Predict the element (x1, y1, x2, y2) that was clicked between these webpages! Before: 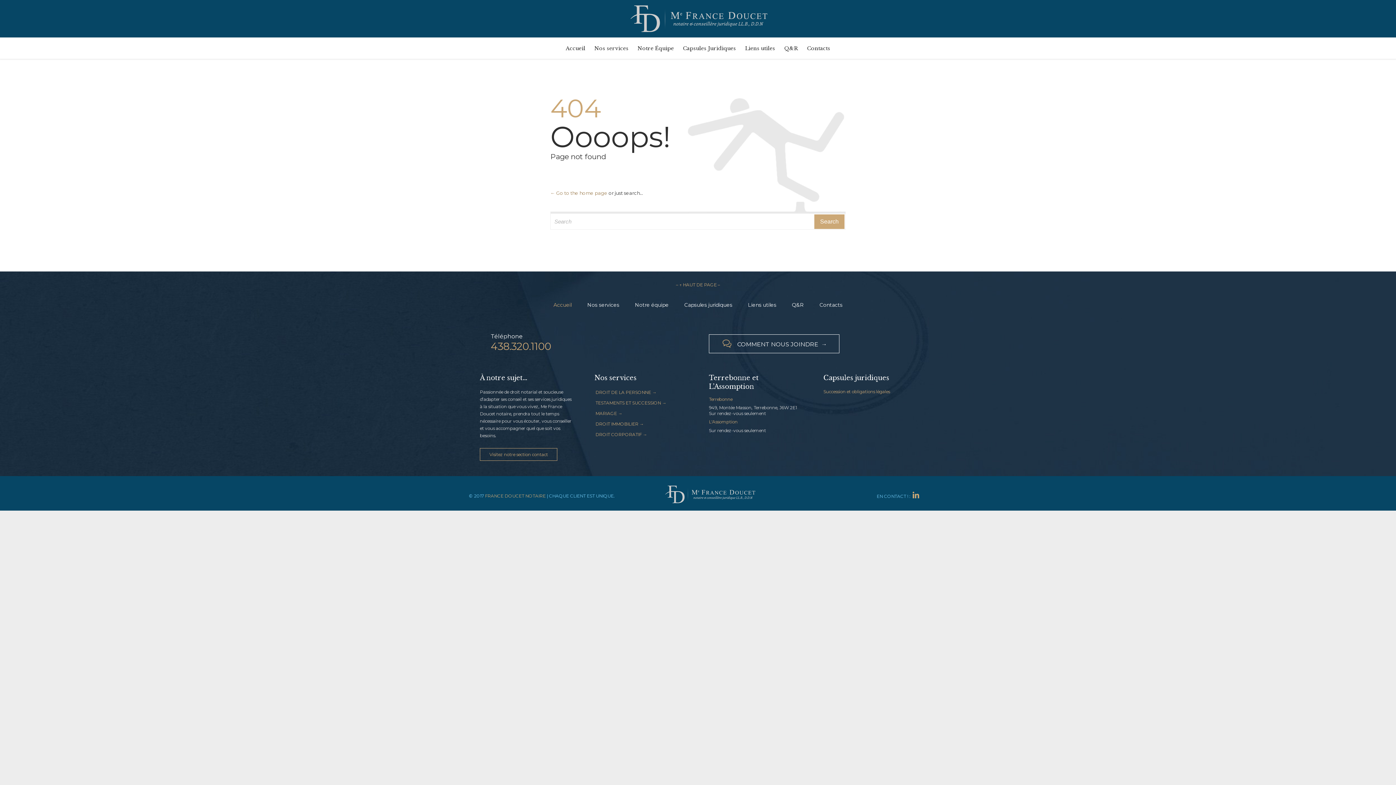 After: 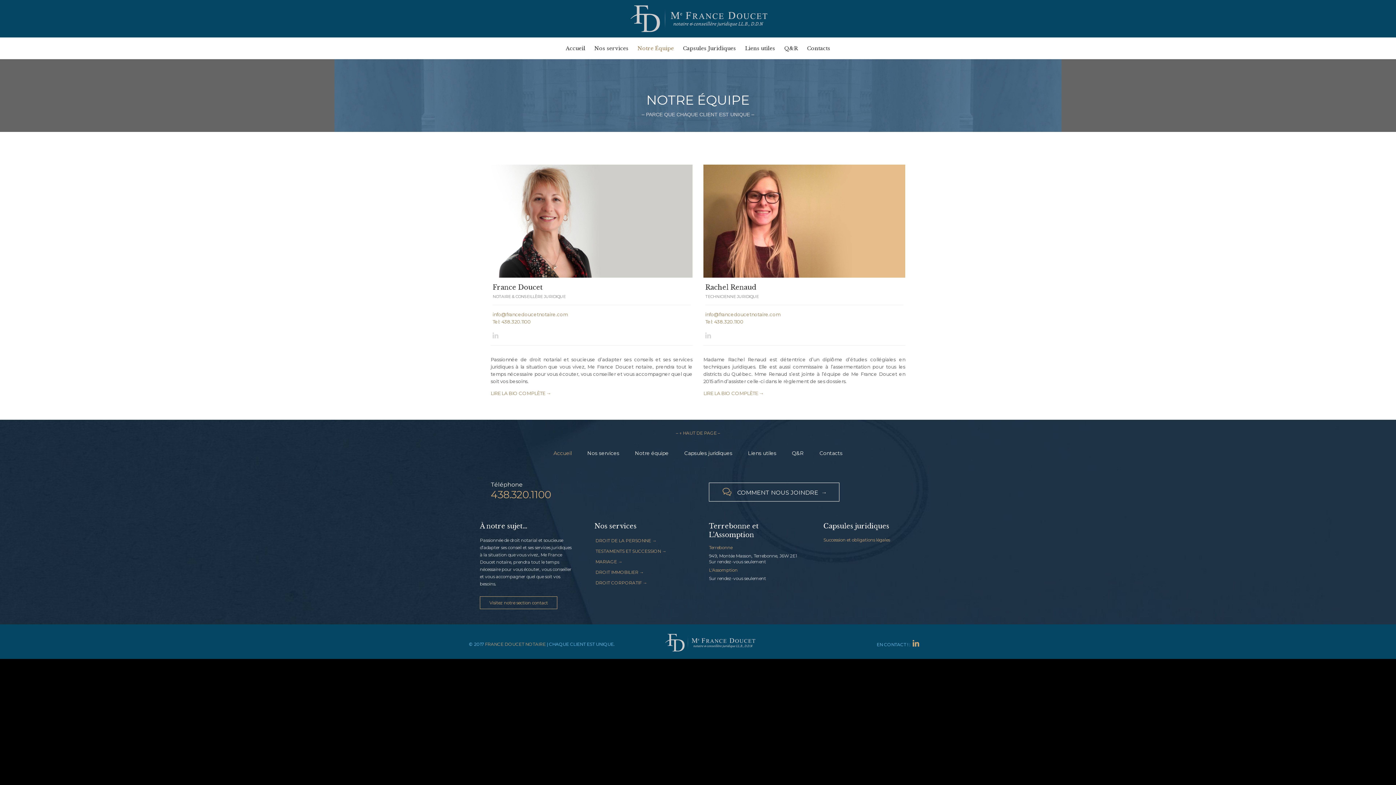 Action: bbox: (634, 44, 677, 52) label: Notre Équipe